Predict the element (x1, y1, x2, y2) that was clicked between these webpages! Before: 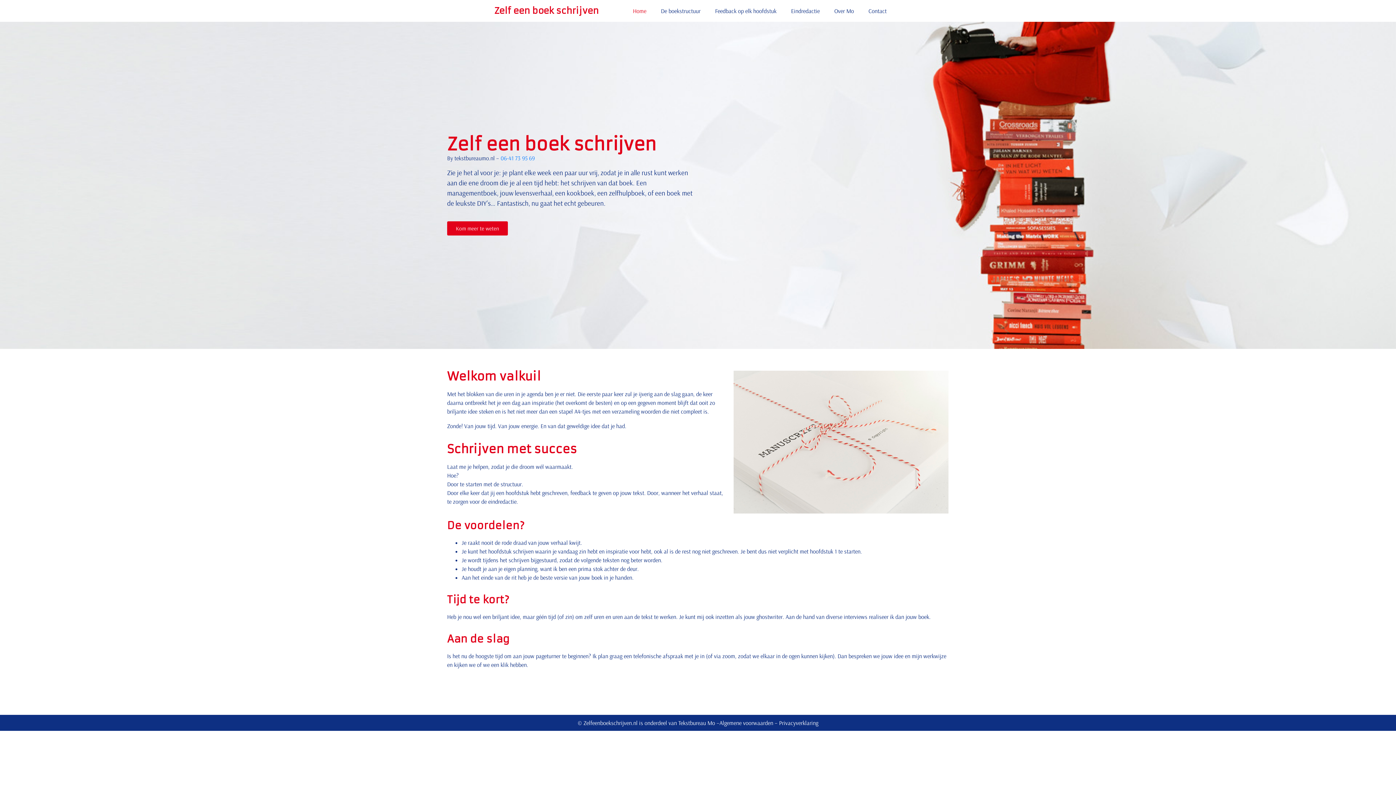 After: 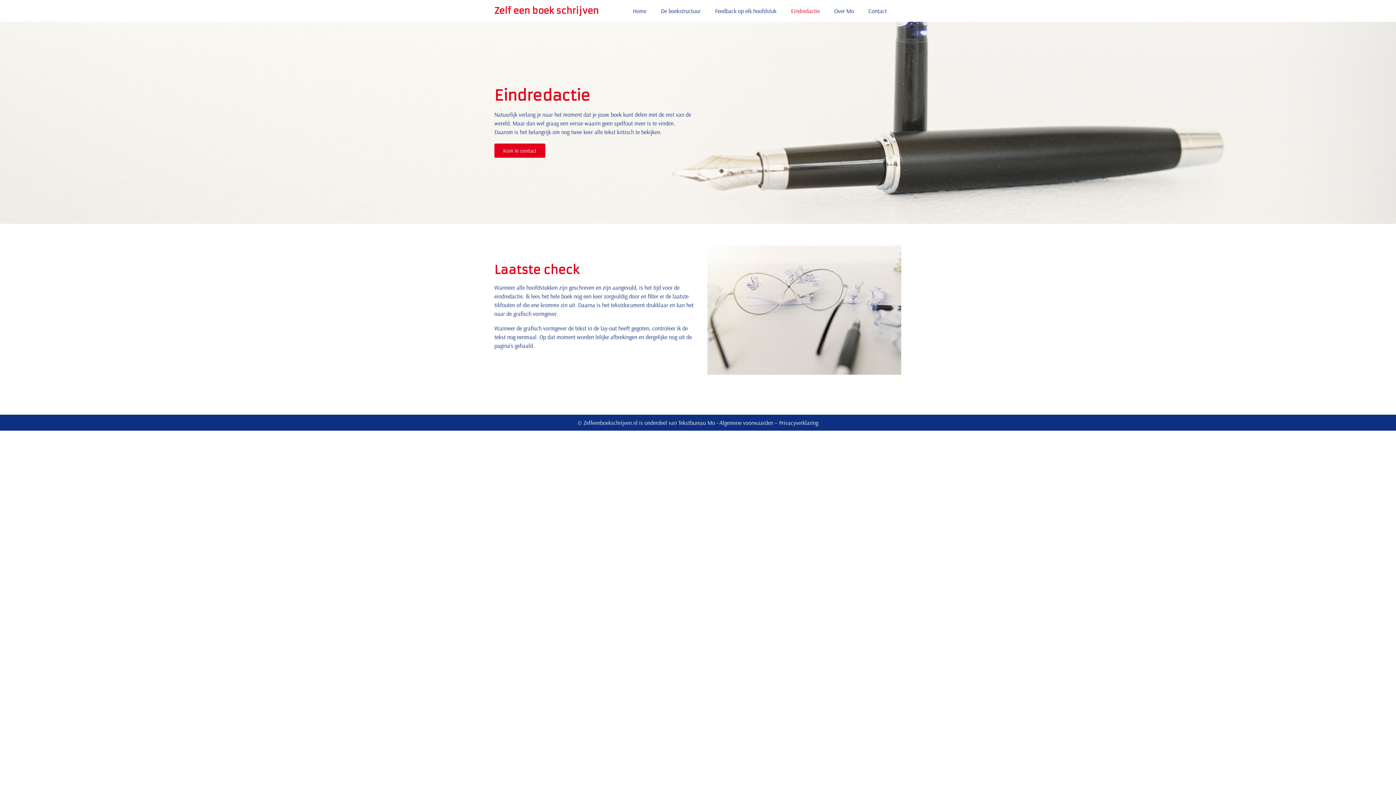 Action: bbox: (784, 3, 827, 18) label: Eindredactie